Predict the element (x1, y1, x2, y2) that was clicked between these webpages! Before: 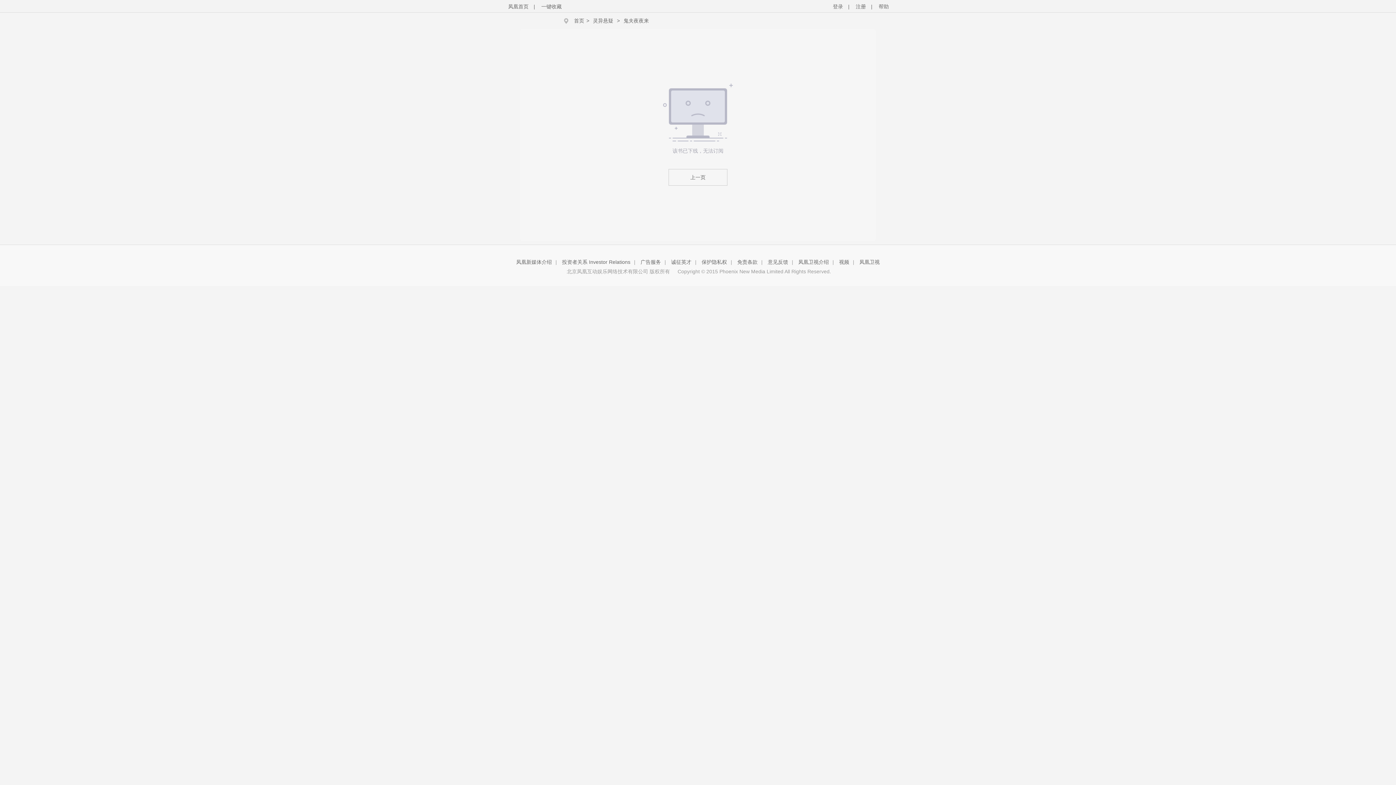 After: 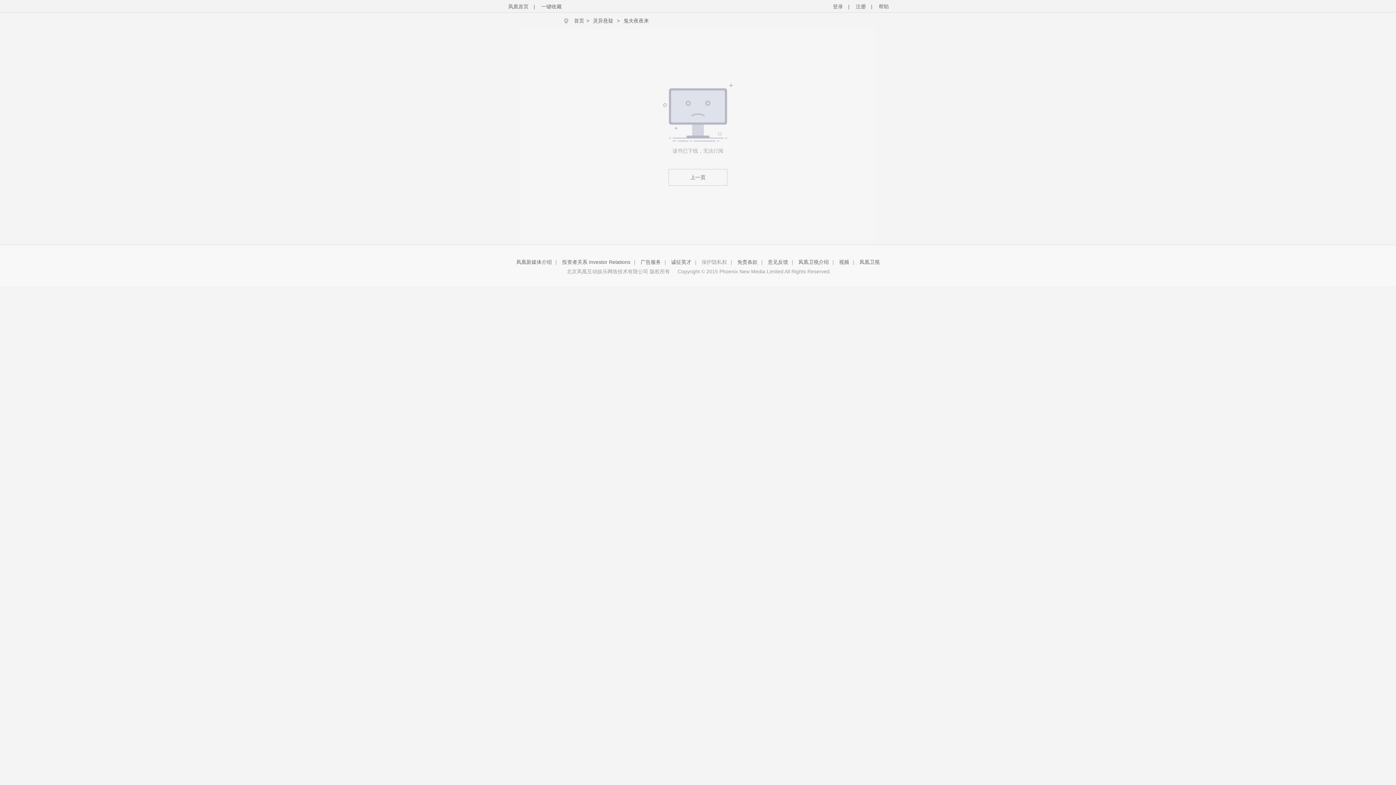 Action: label: 保护隐私权 bbox: (701, 259, 727, 265)